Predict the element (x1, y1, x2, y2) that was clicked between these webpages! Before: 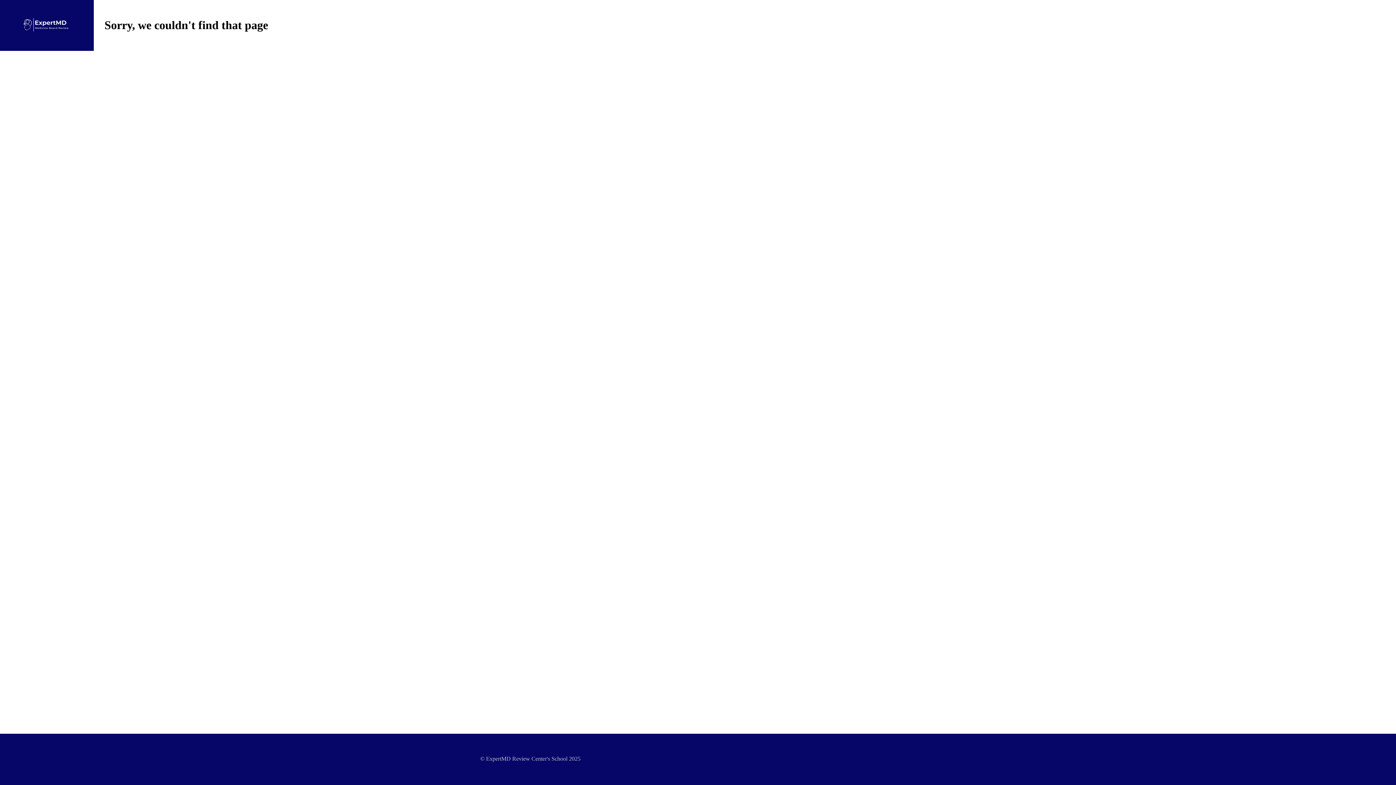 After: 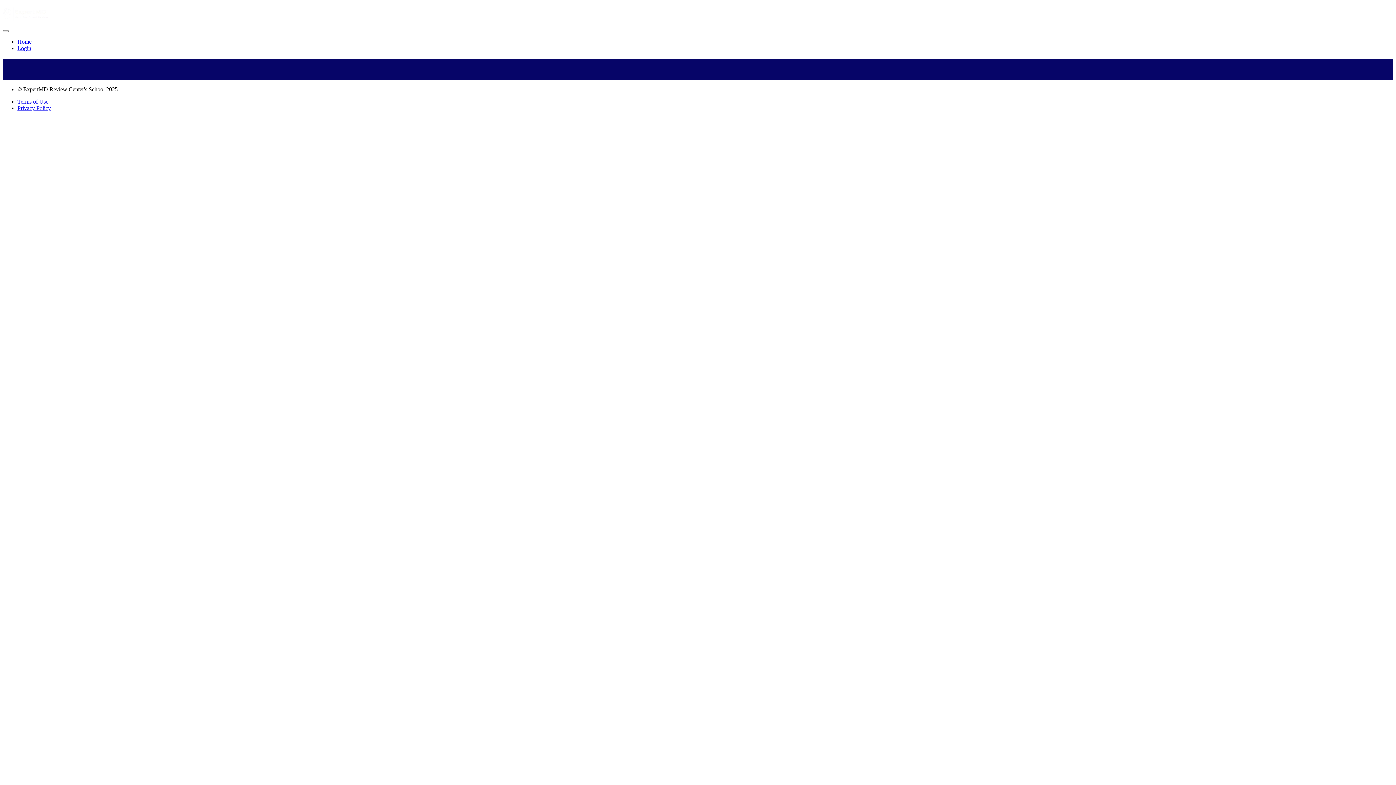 Action: bbox: (23, 13, 70, 37)